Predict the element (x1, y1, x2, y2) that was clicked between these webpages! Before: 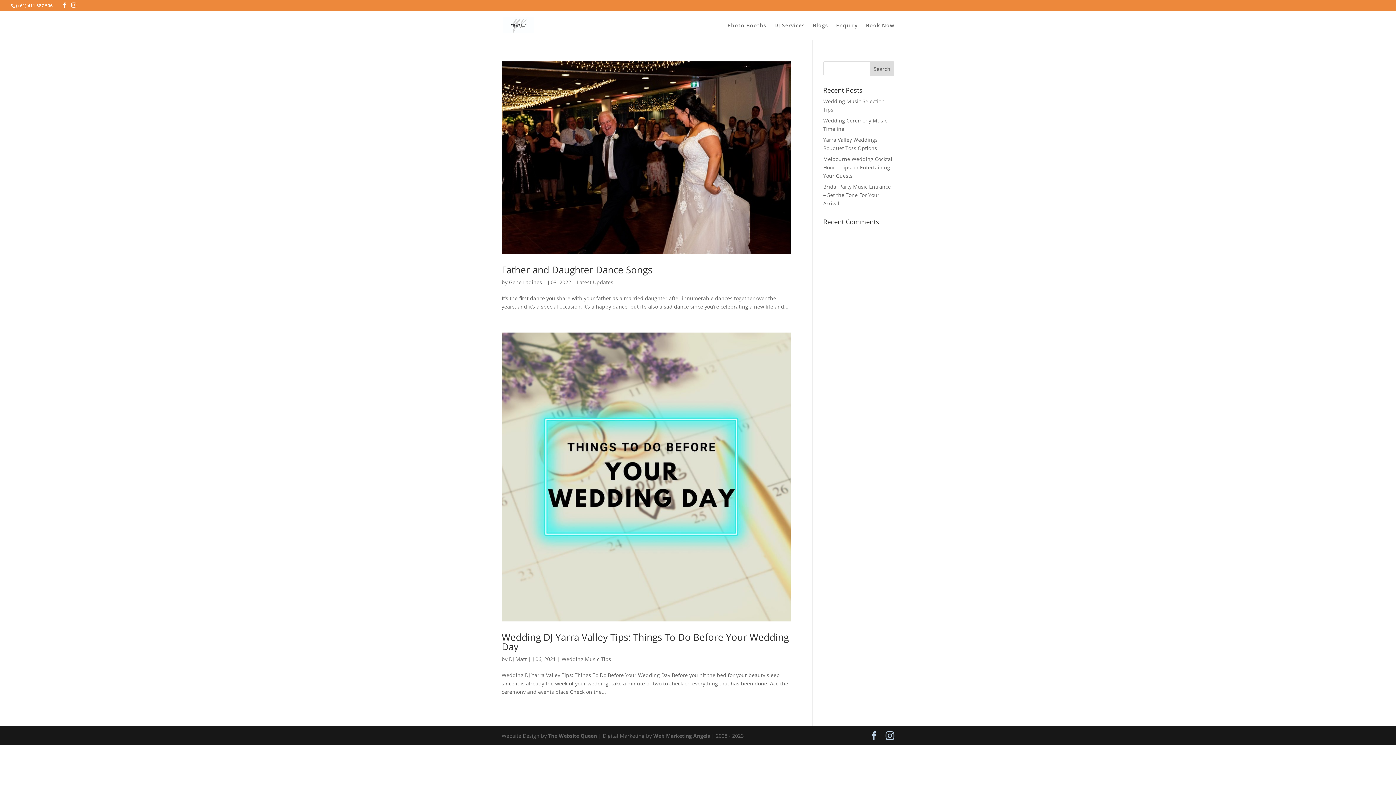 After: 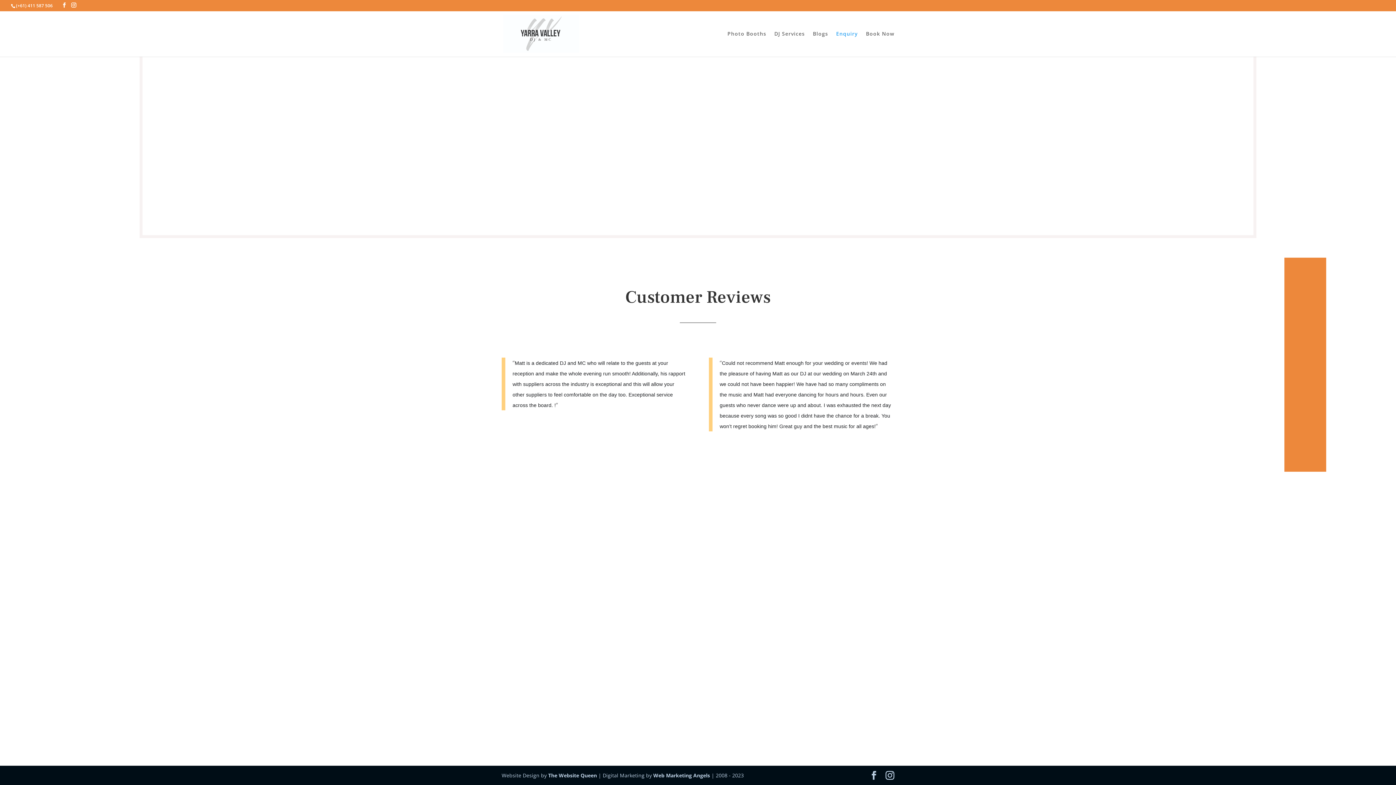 Action: label: Enquiry bbox: (836, 22, 858, 40)